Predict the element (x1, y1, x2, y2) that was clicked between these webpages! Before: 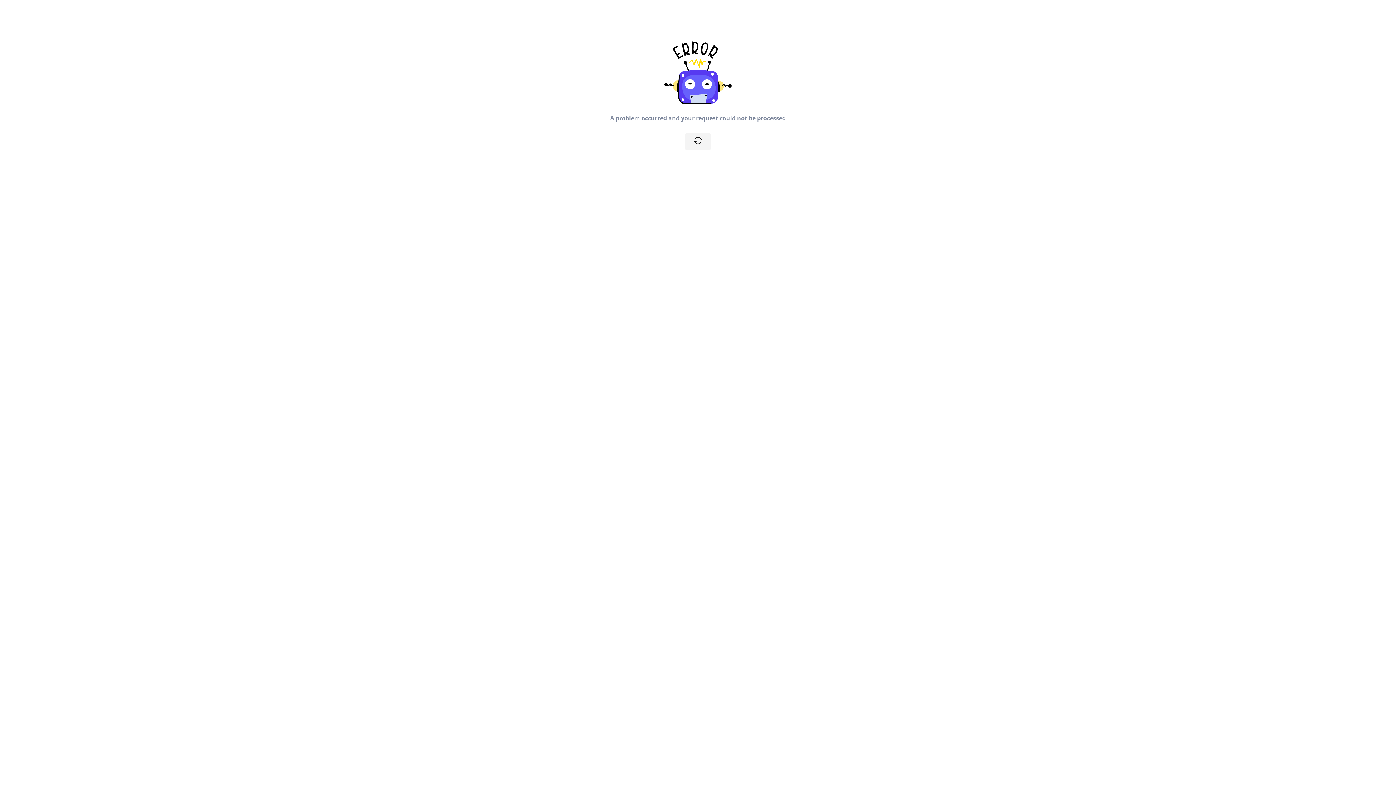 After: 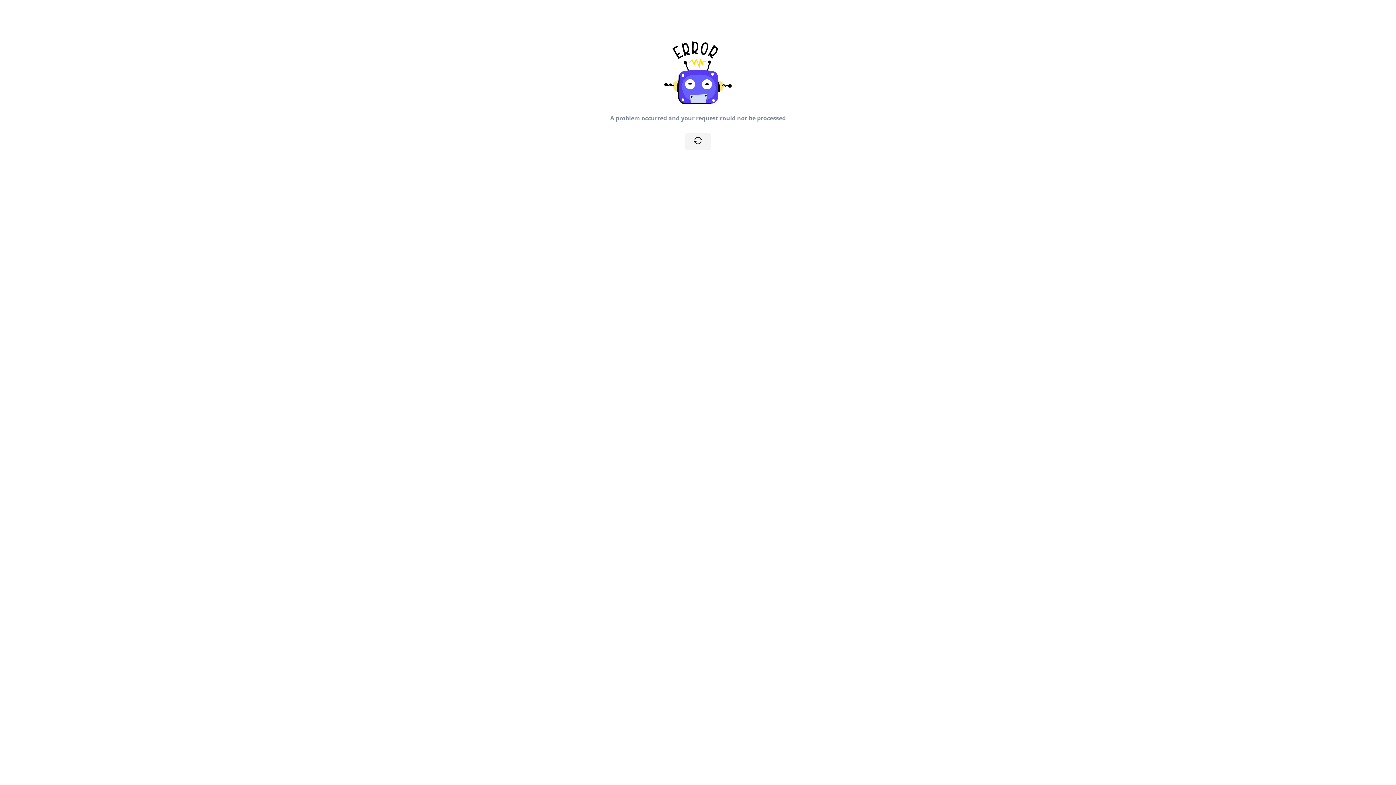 Action: bbox: (685, 133, 711, 150)